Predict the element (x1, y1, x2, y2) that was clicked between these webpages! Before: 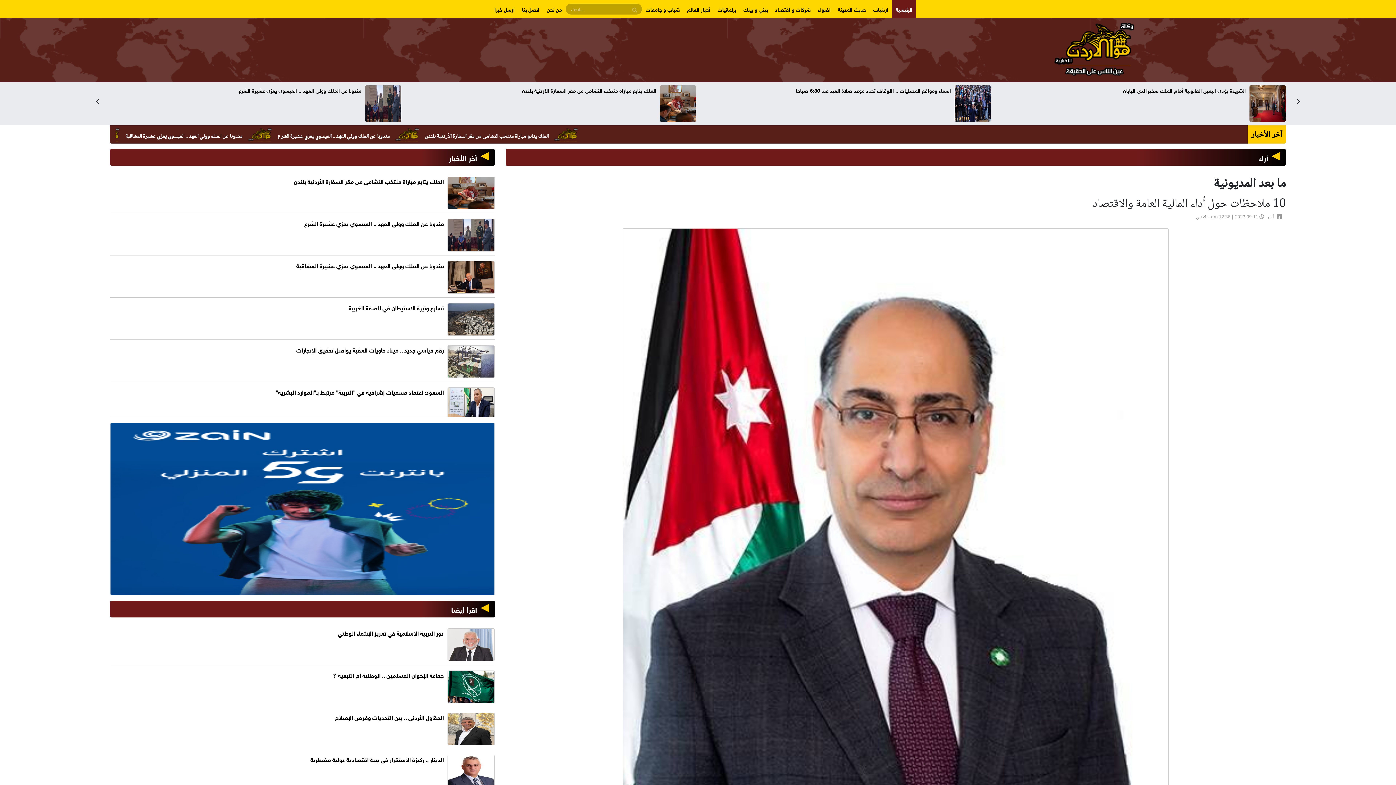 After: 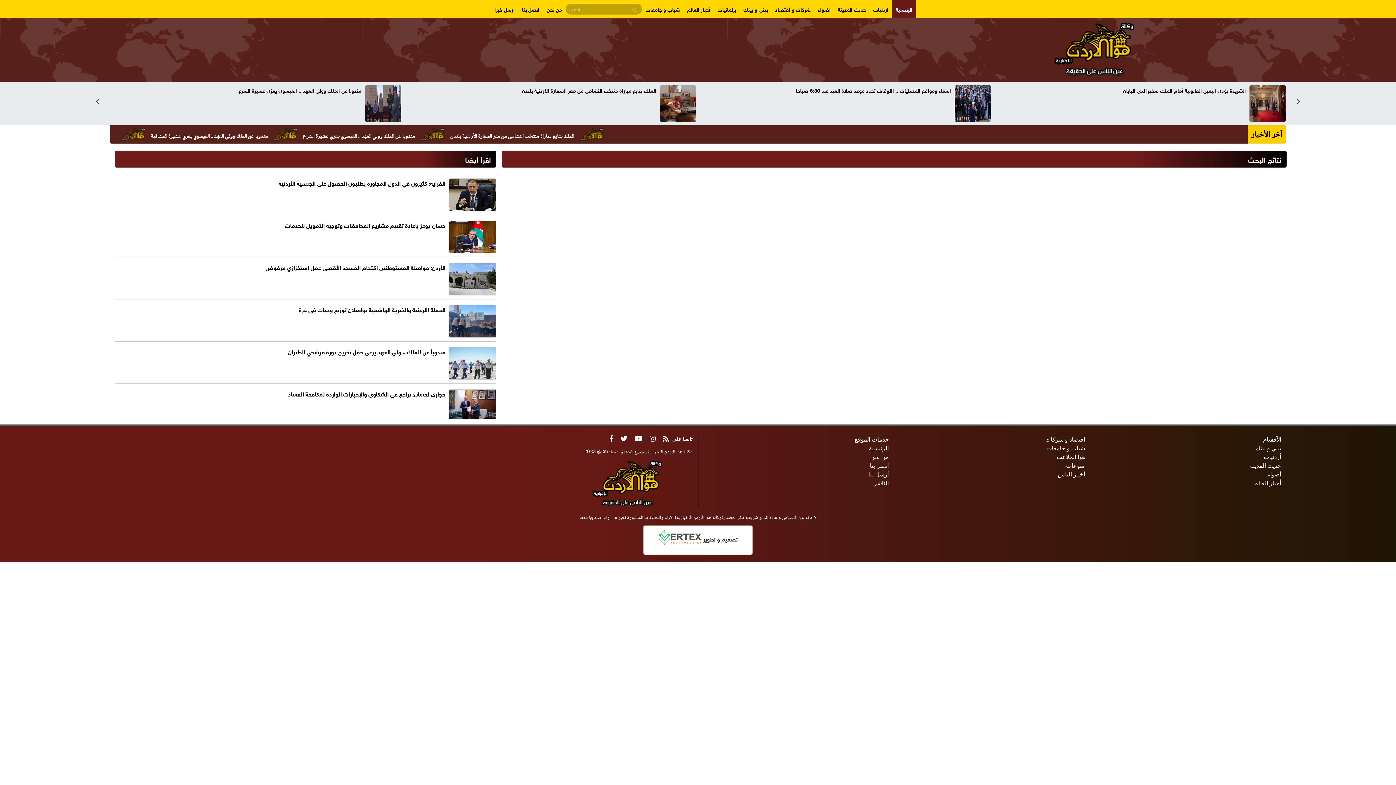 Action: bbox: (627, 3, 642, 14)